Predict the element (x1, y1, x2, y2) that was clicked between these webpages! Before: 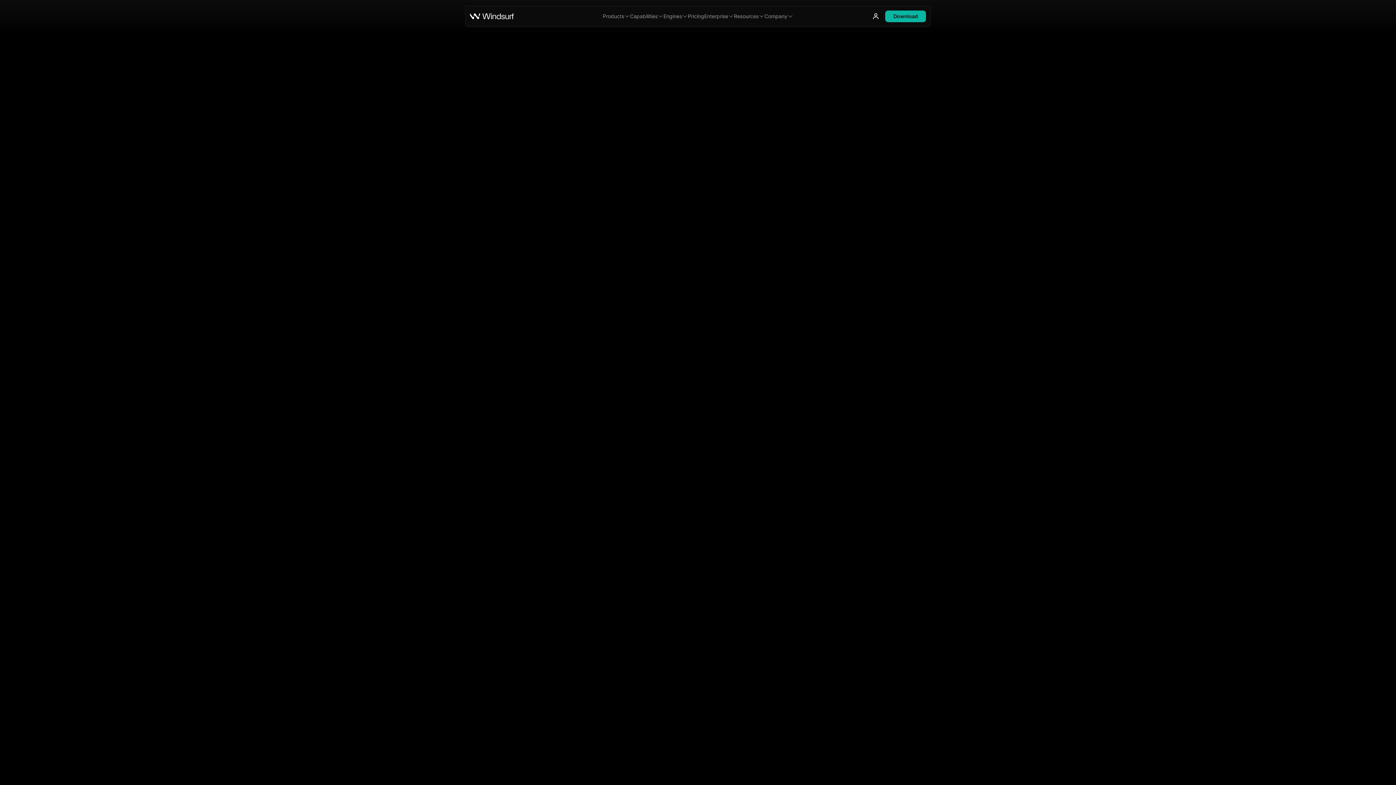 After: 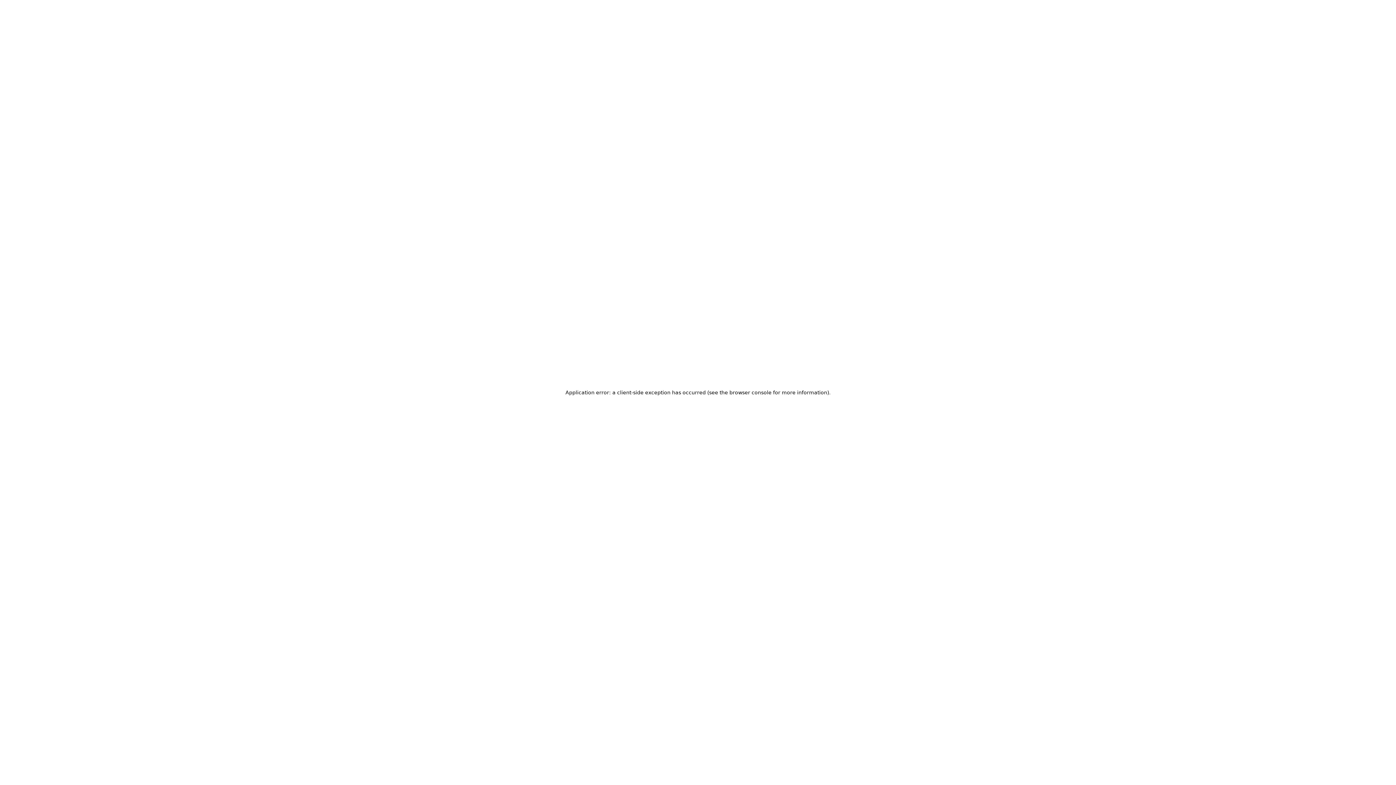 Action: bbox: (630, 10, 663, 22) label: Capabilities